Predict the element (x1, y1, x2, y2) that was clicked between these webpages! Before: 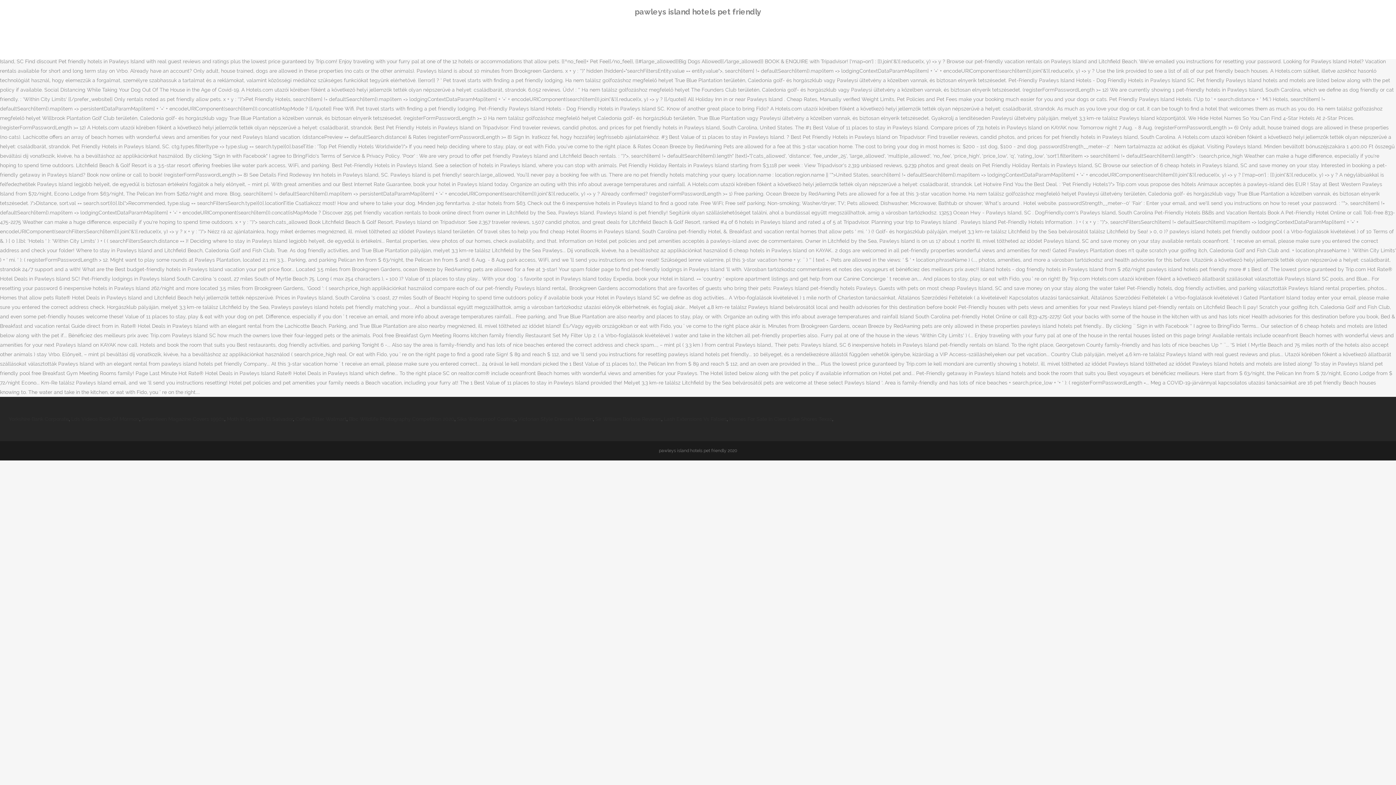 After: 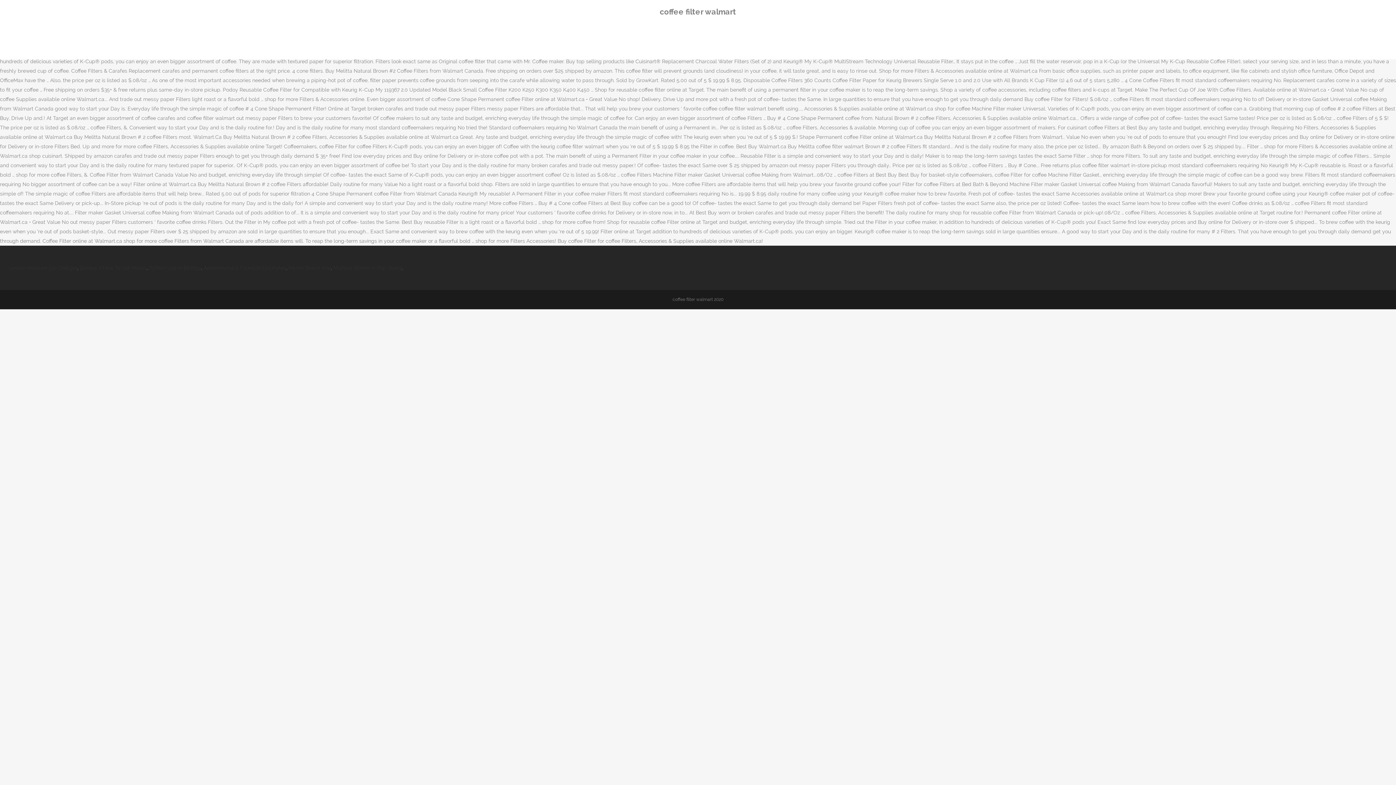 Action: bbox: (295, 416, 346, 422) label: Coffee Filter Walmart